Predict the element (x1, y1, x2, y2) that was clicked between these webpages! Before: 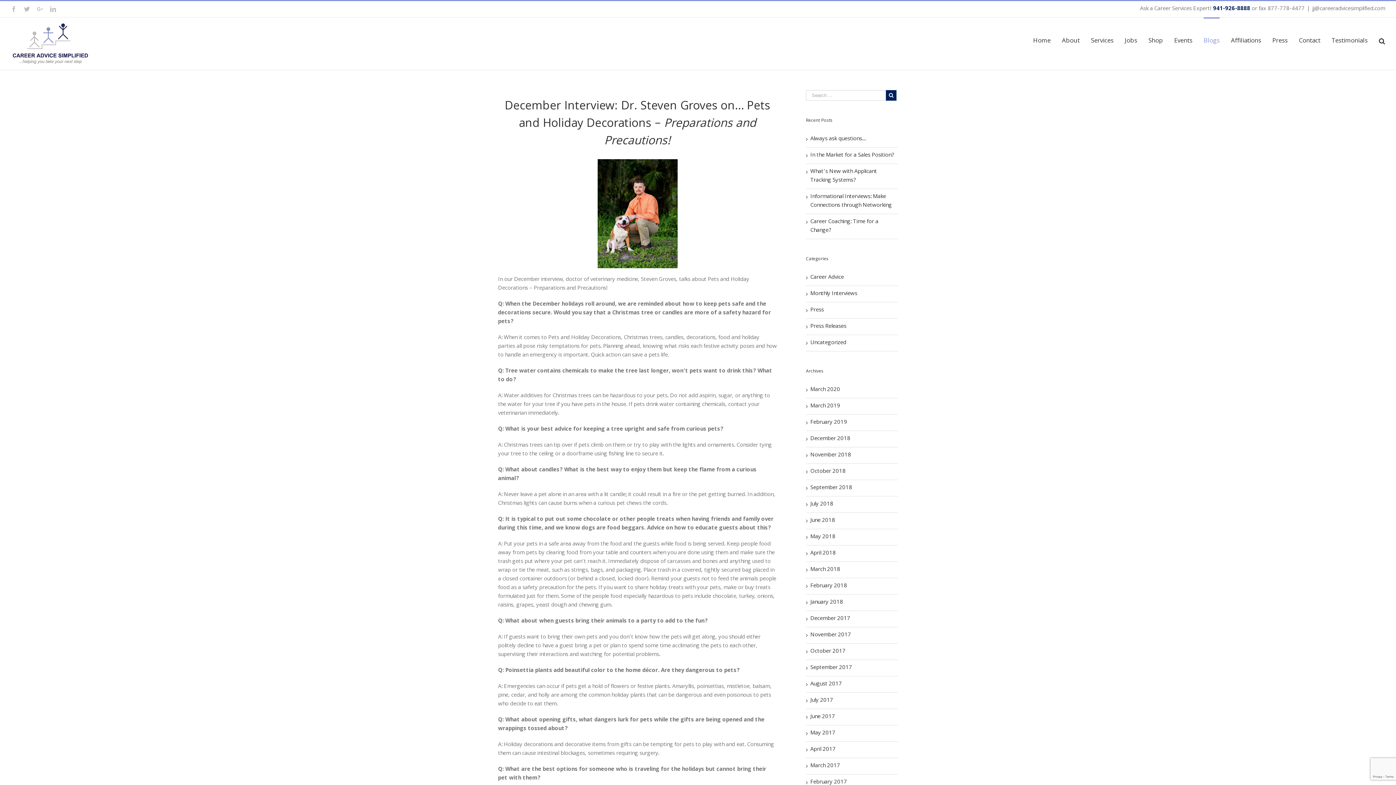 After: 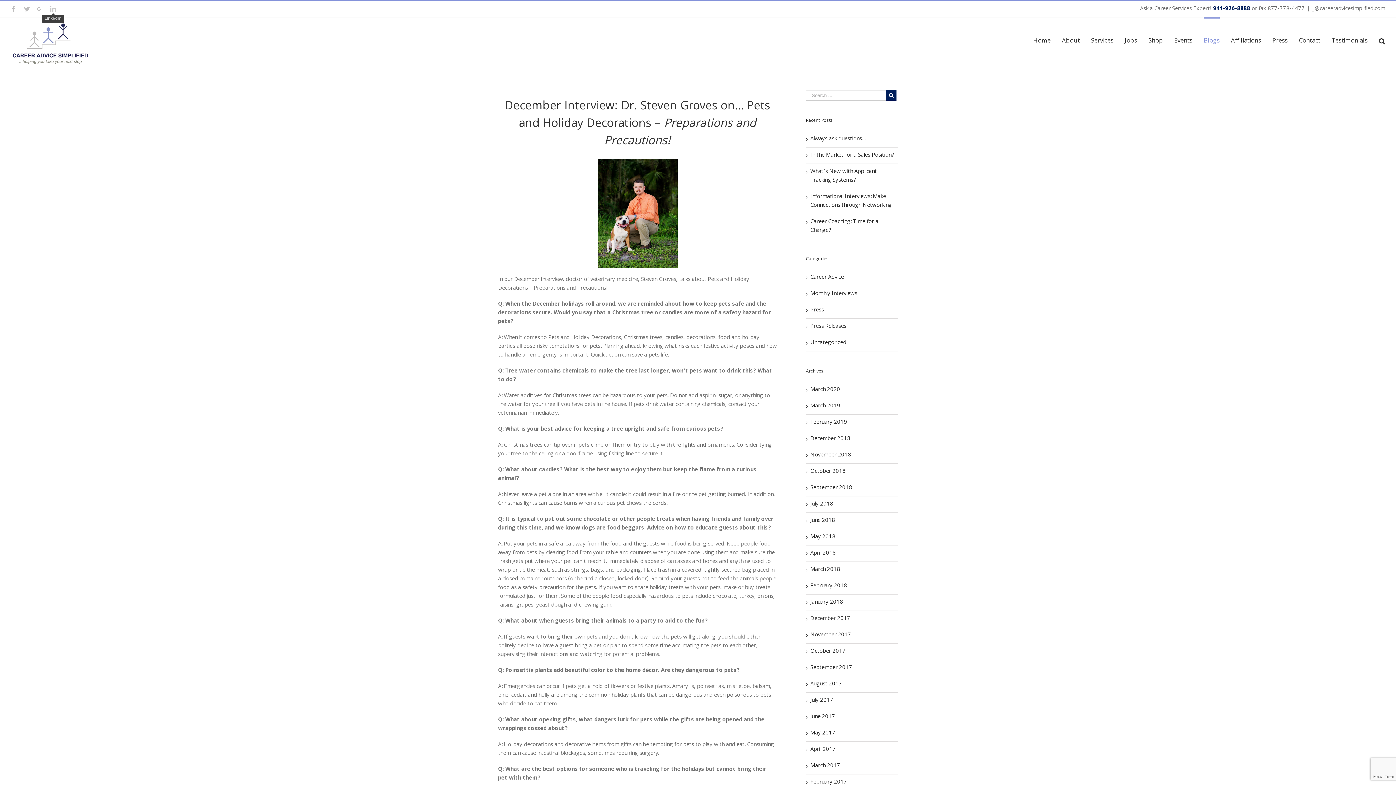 Action: bbox: (50, 6, 56, 12)